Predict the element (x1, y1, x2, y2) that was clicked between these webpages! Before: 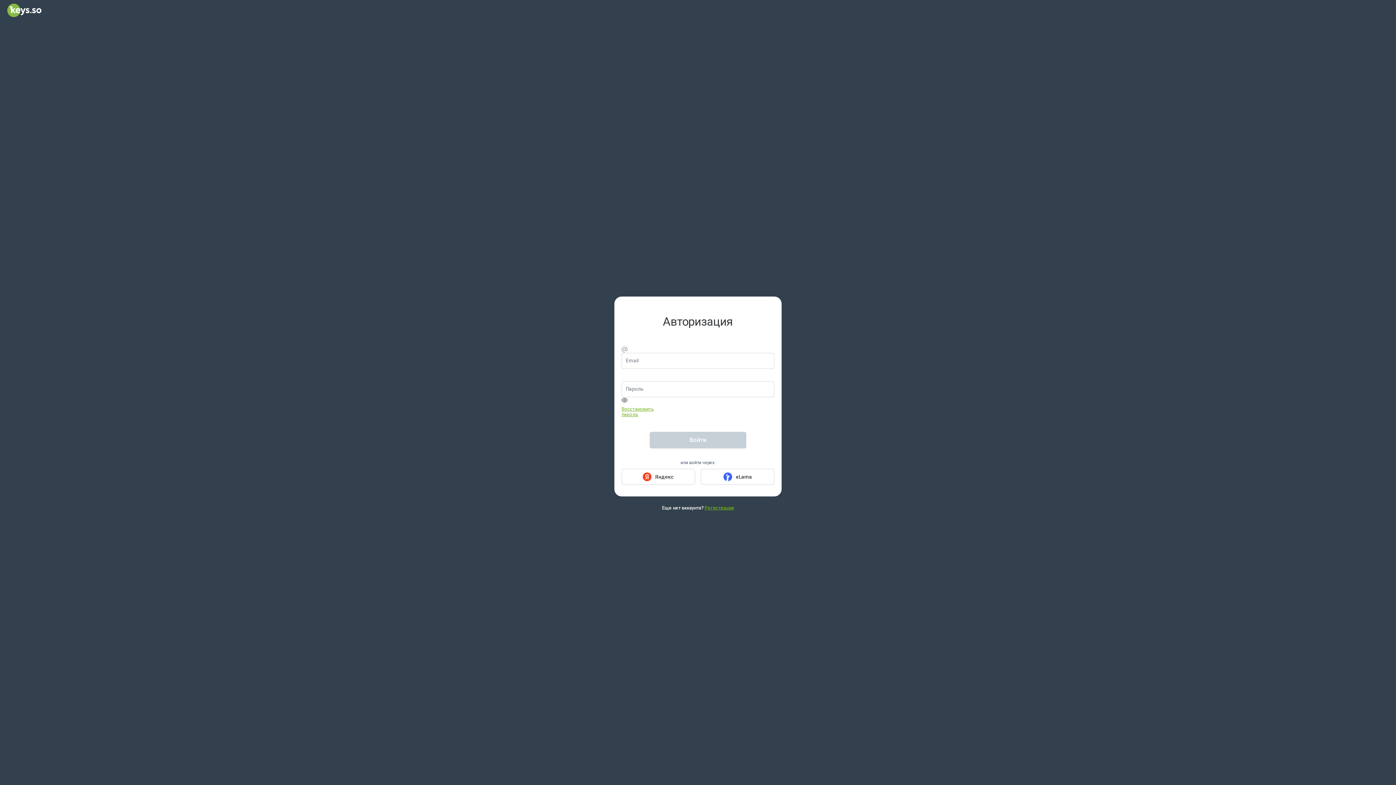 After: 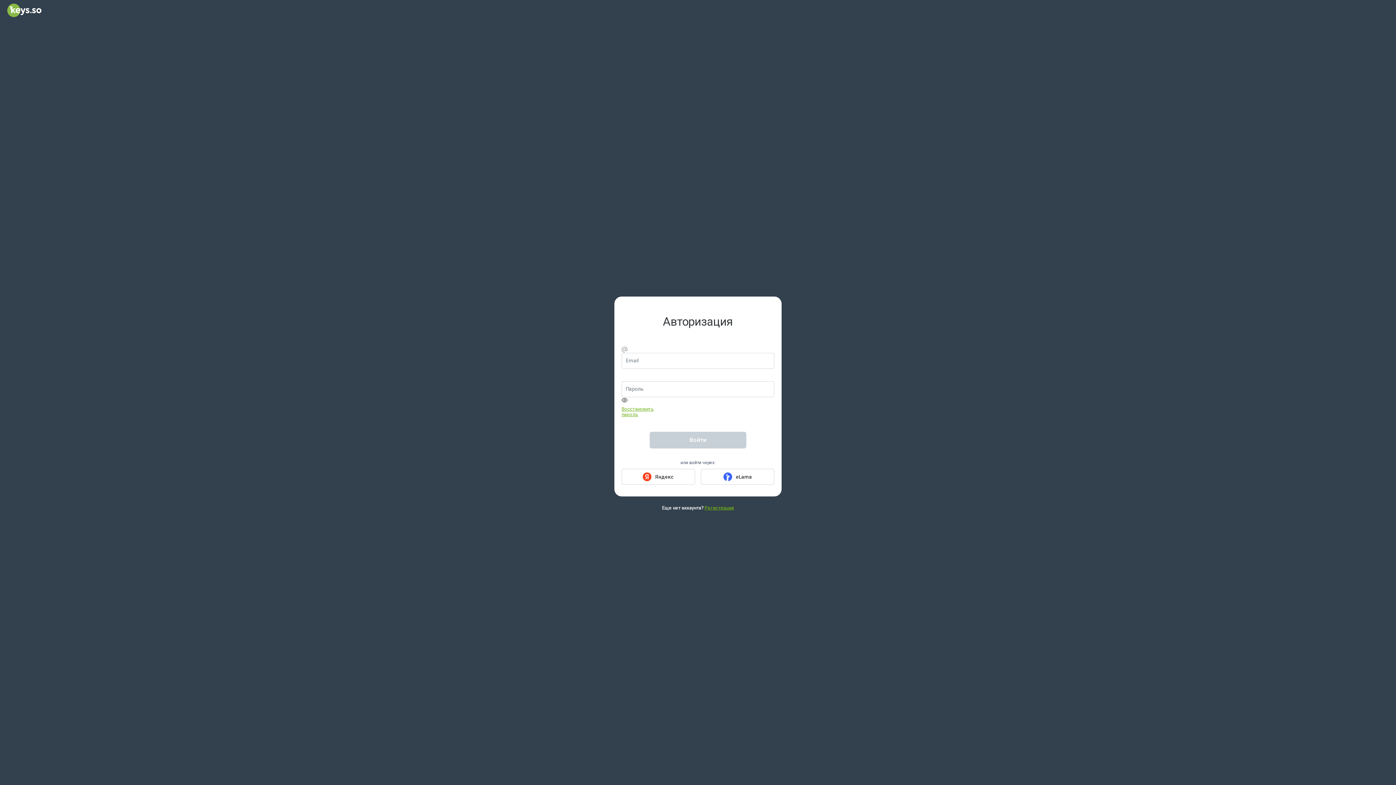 Action: bbox: (704, 505, 734, 510) label: Регистрация